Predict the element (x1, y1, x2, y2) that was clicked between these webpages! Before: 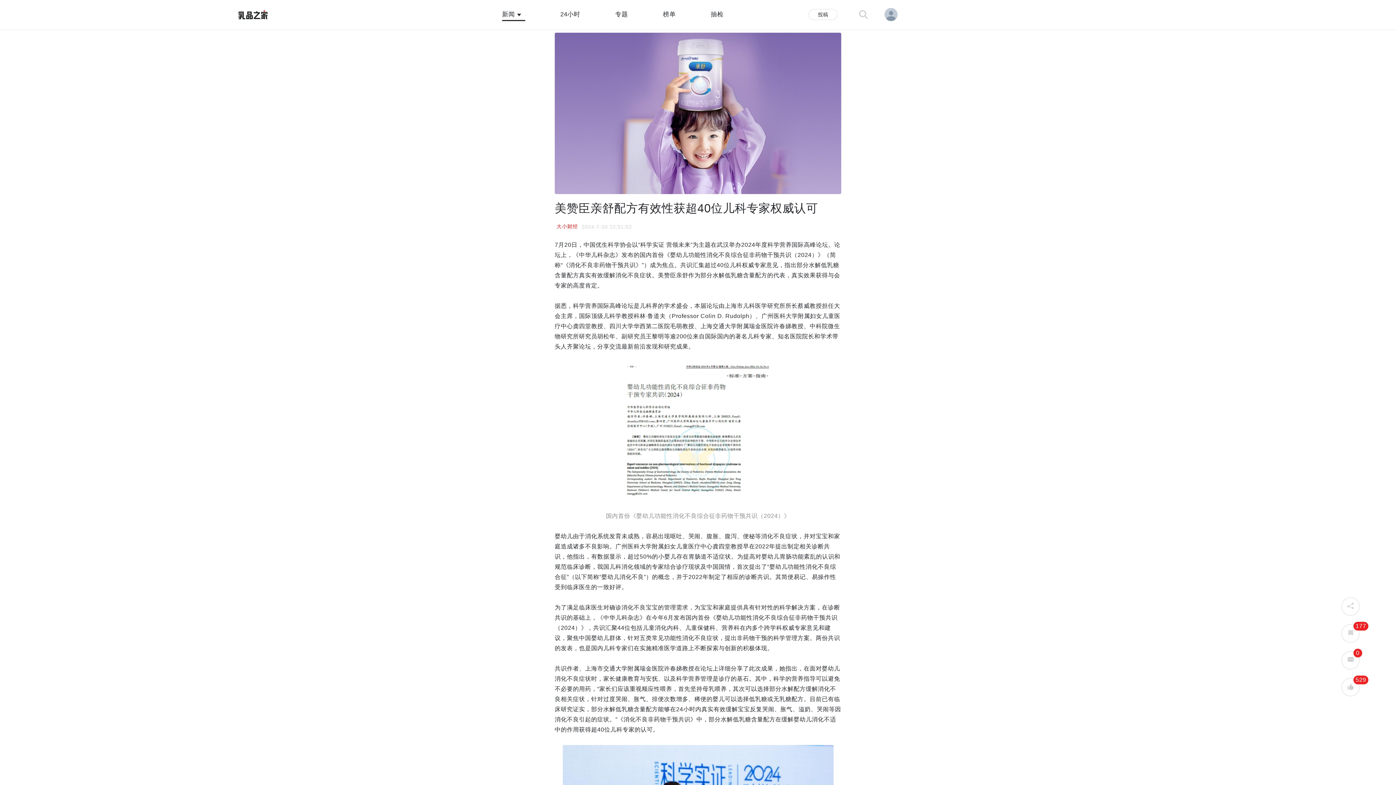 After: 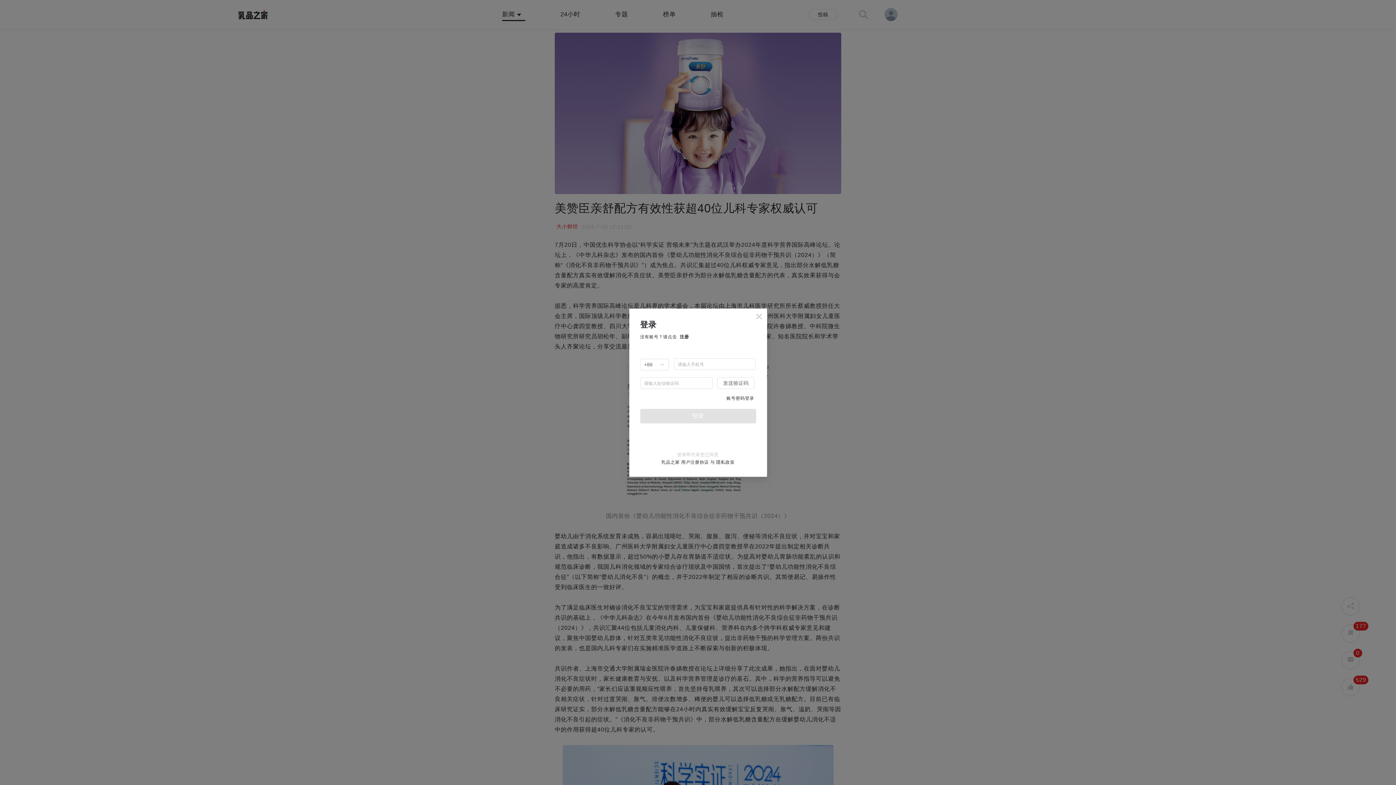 Action: bbox: (808, 9, 837, 20) label: 投稿